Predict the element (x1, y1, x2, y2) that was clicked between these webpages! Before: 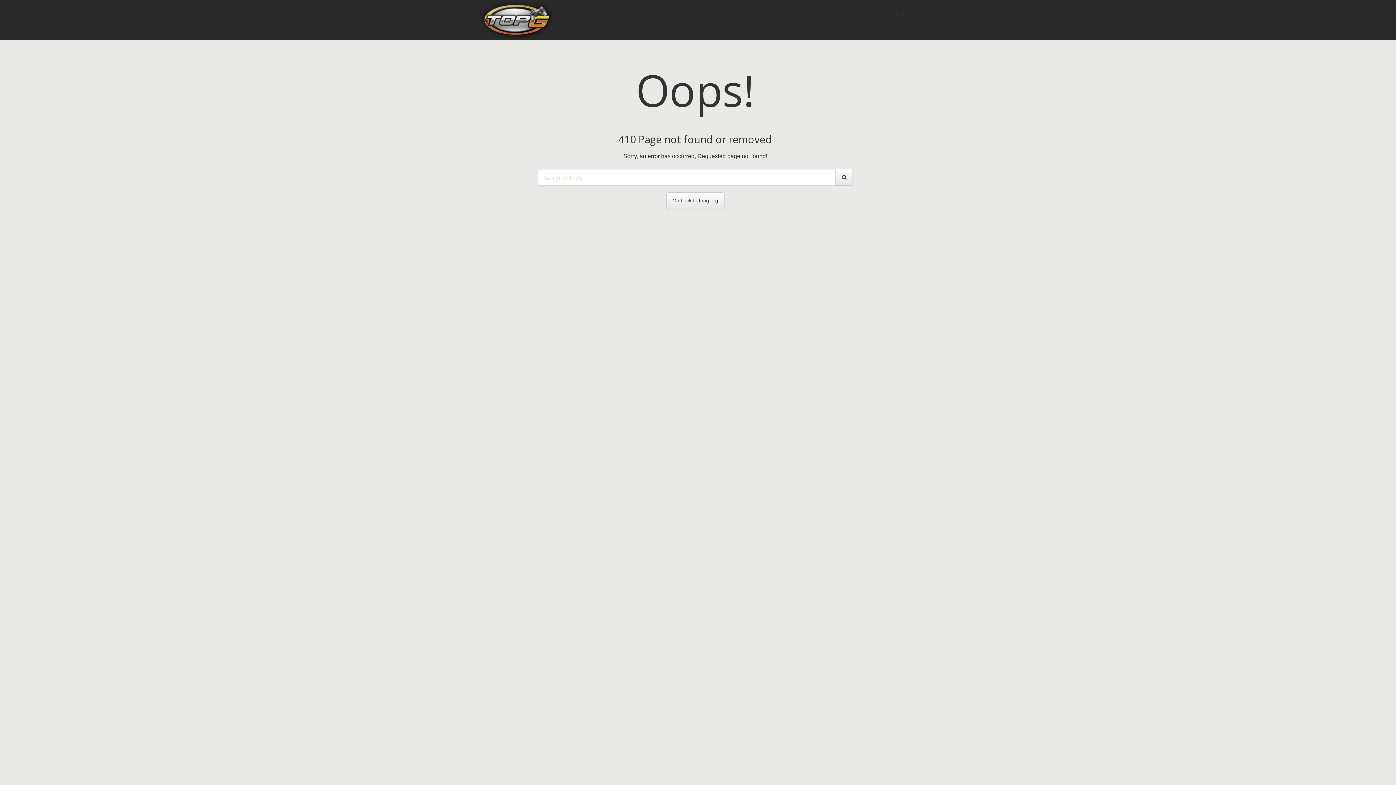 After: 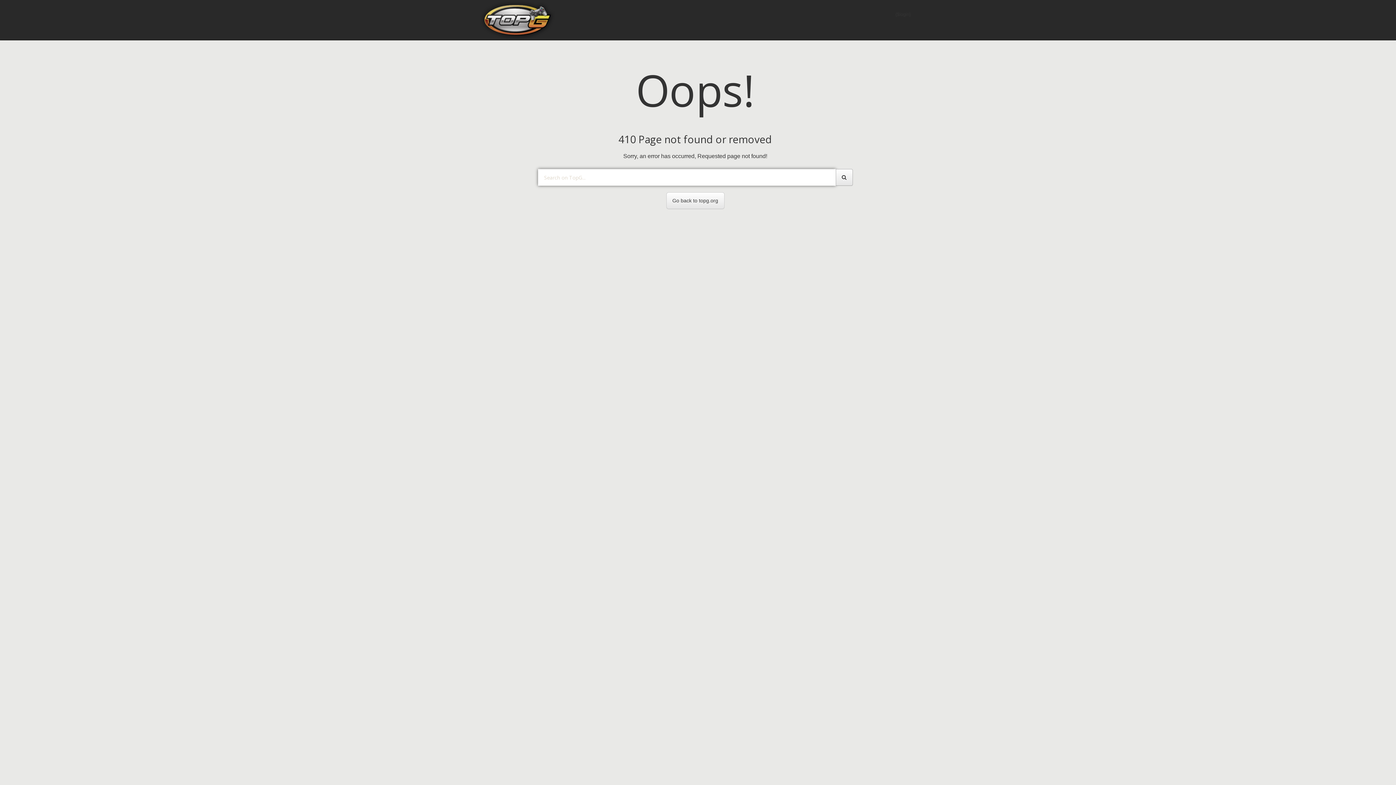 Action: bbox: (835, 169, 852, 185)